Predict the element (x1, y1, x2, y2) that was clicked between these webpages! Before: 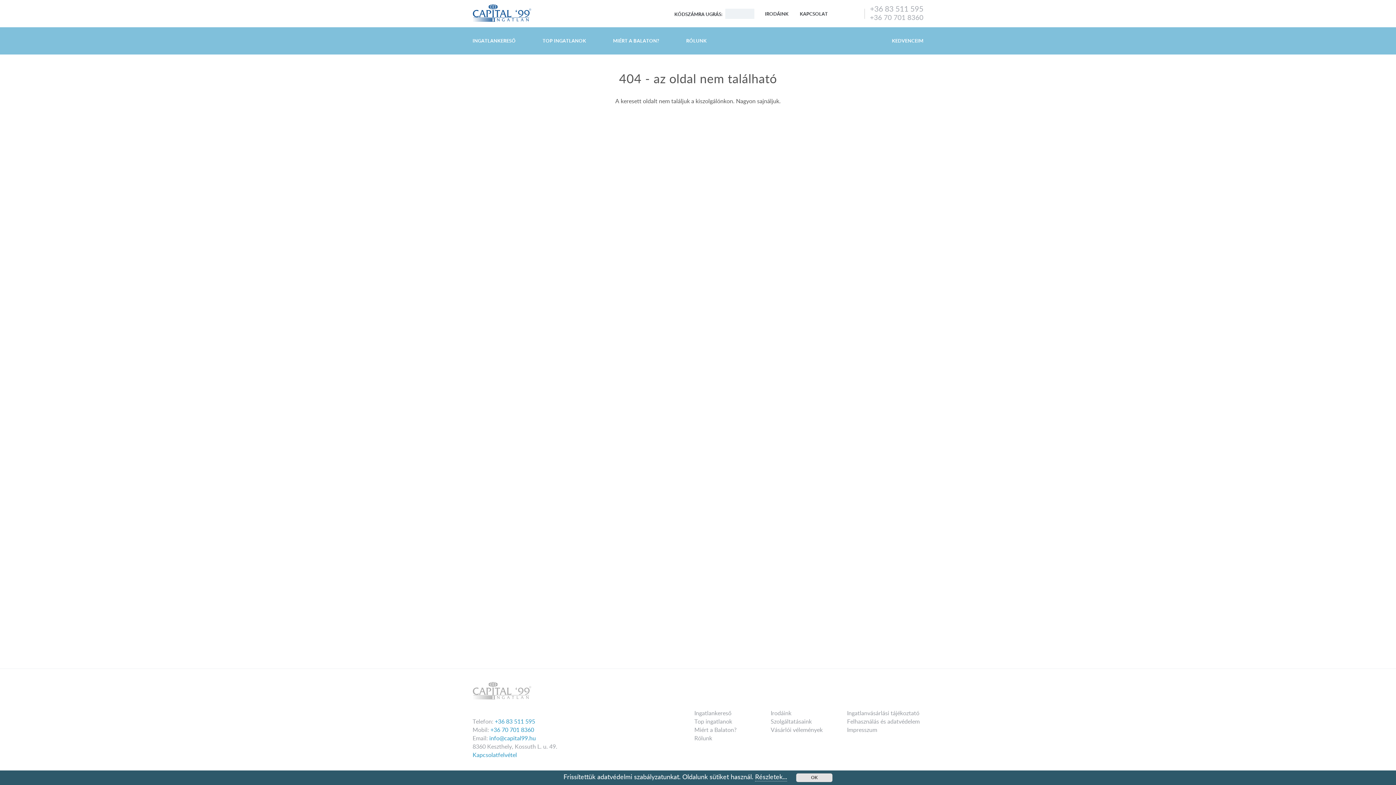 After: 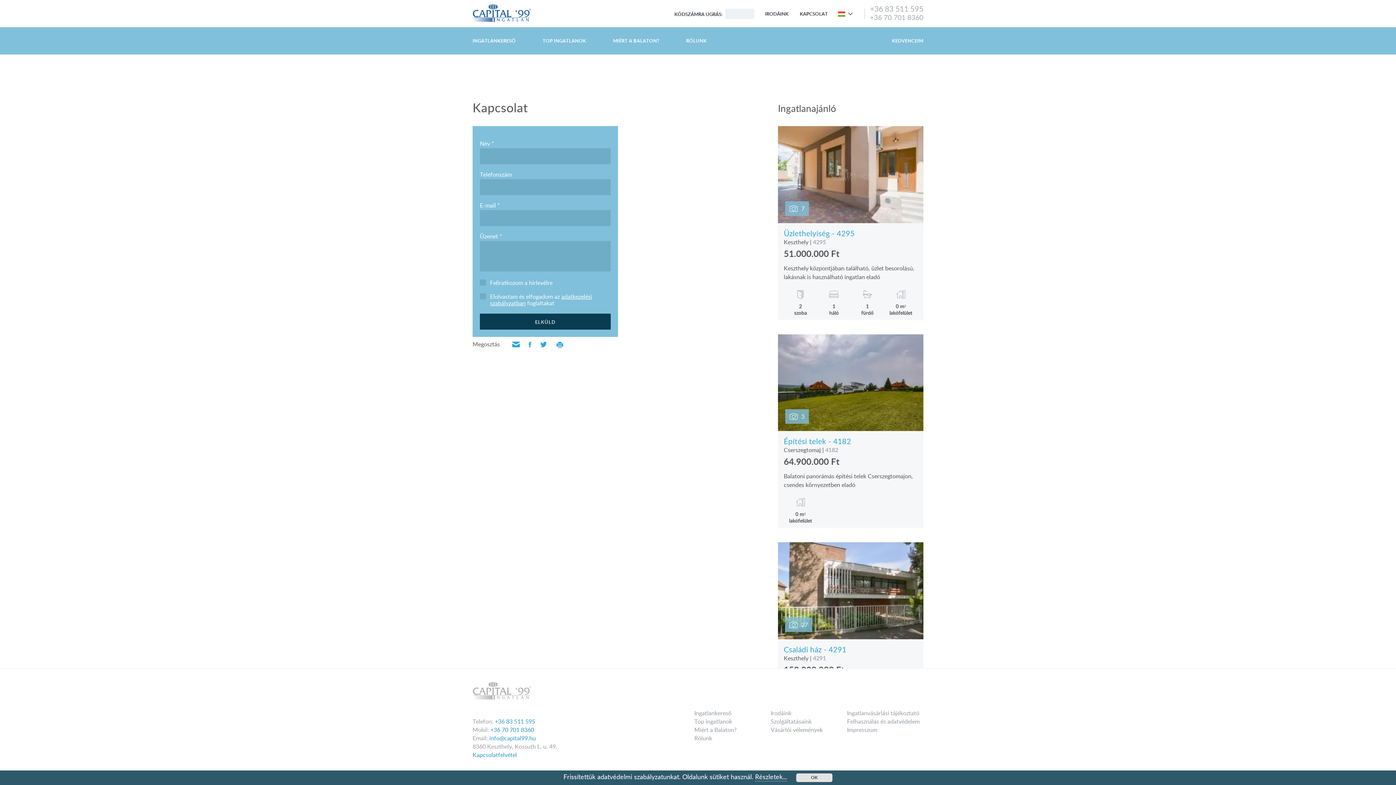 Action: label: KAPCSOLAT bbox: (794, 10, 833, 17)